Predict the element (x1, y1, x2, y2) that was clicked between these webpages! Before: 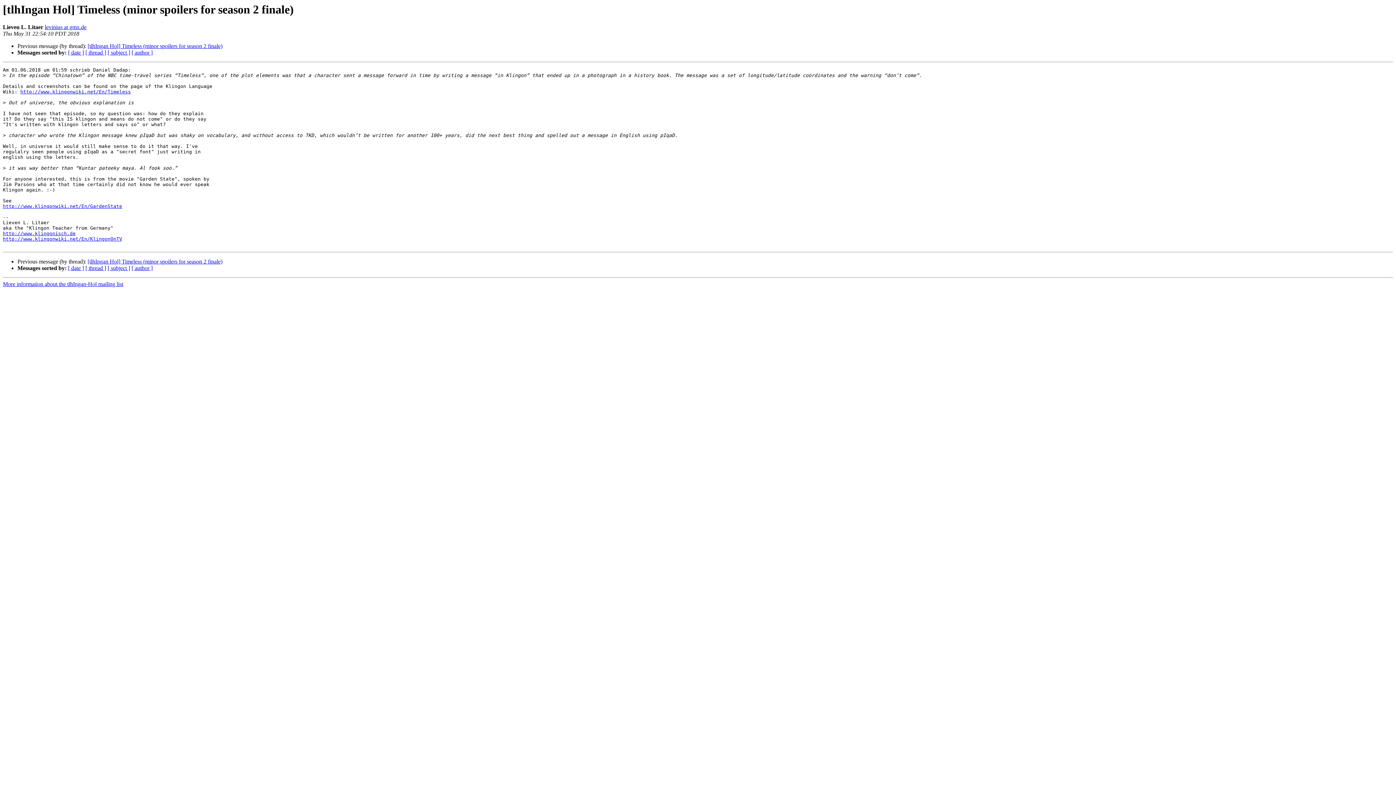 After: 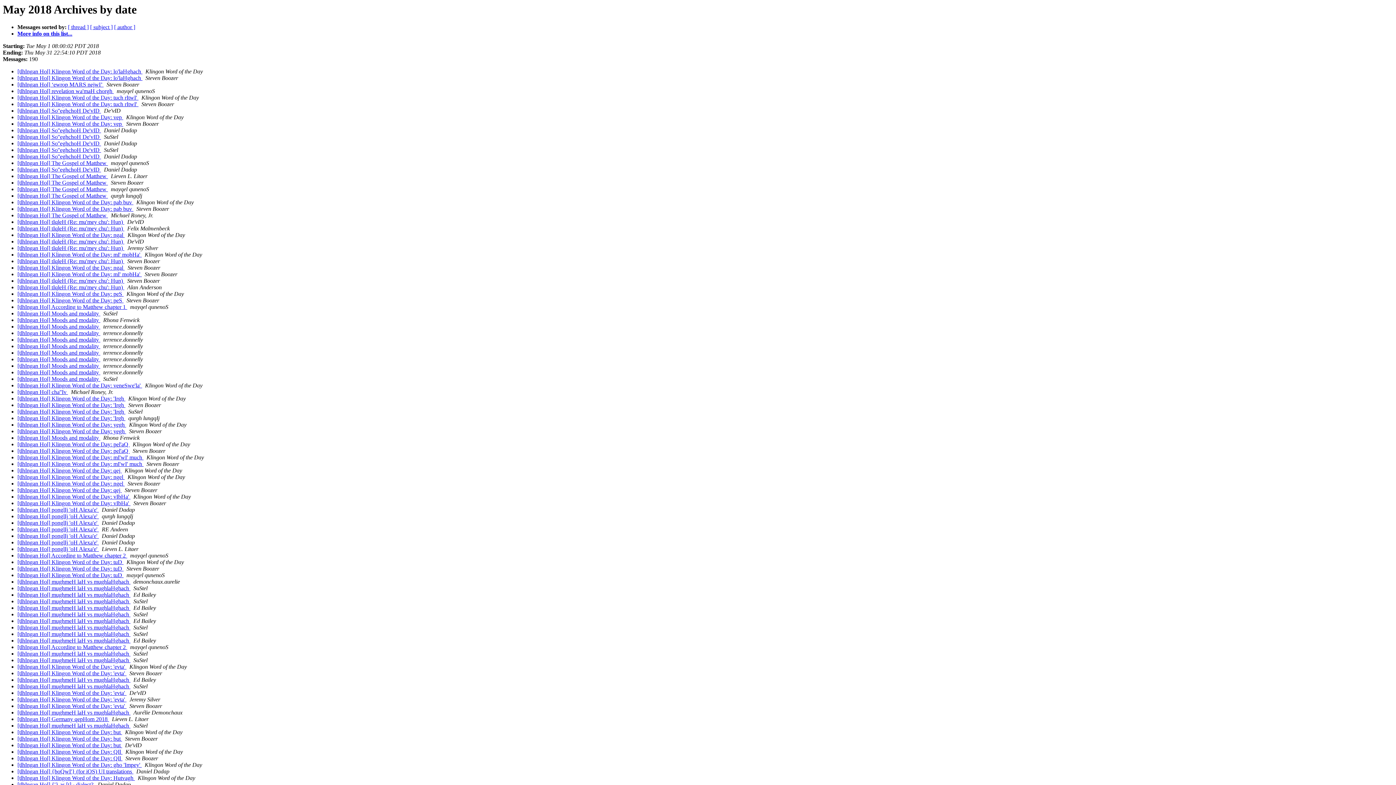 Action: bbox: (68, 49, 84, 55) label: [ date ]